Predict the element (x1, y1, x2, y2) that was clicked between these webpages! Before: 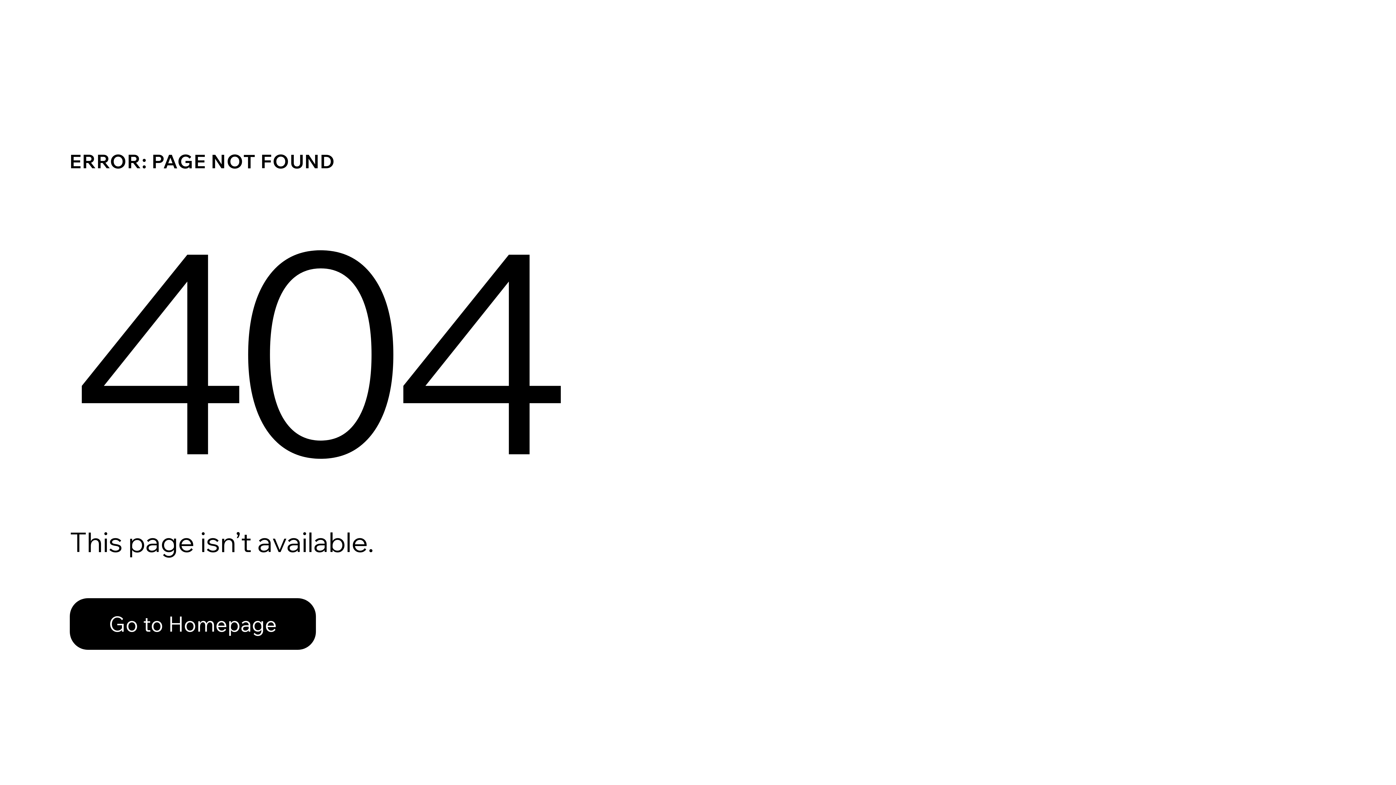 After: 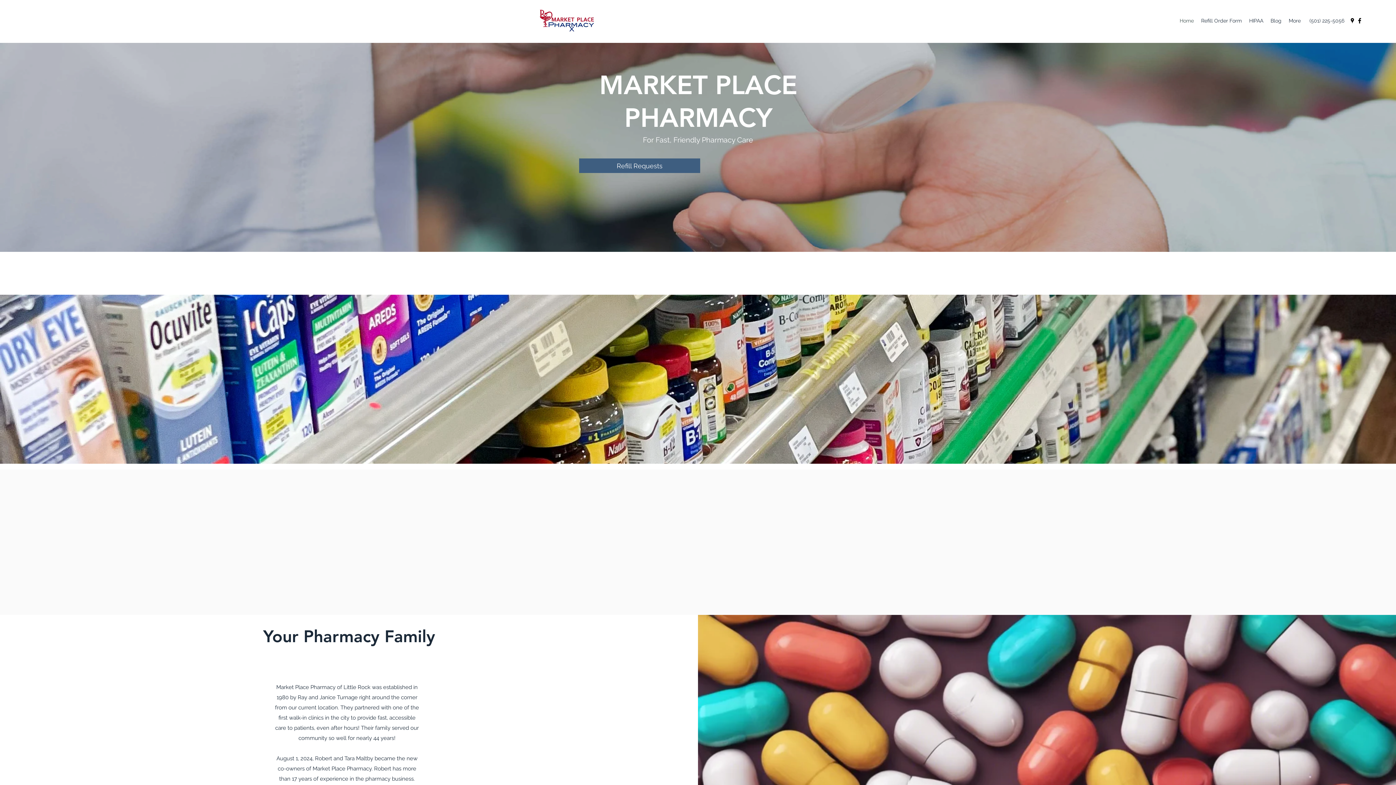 Action: label: Go to Homepage bbox: (69, 582, 768, 659)